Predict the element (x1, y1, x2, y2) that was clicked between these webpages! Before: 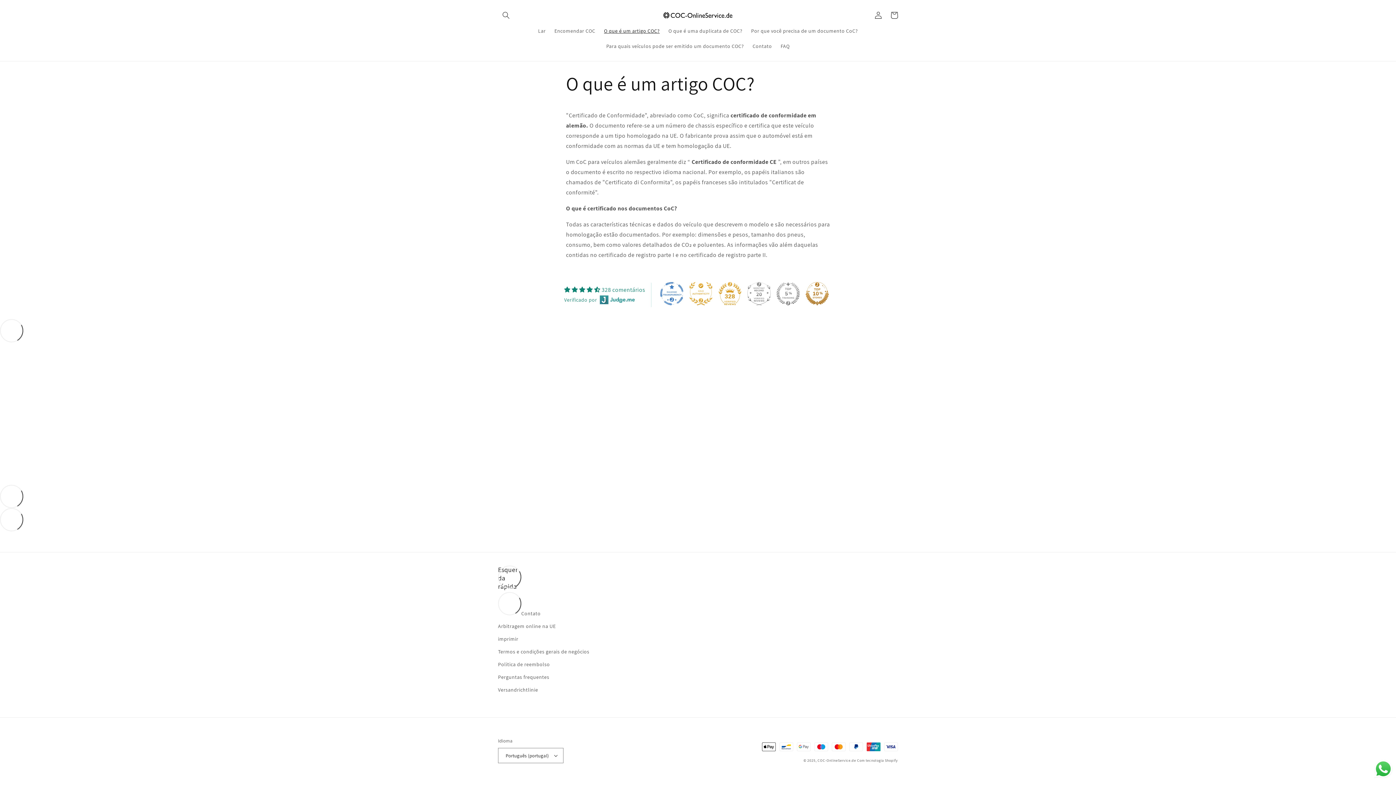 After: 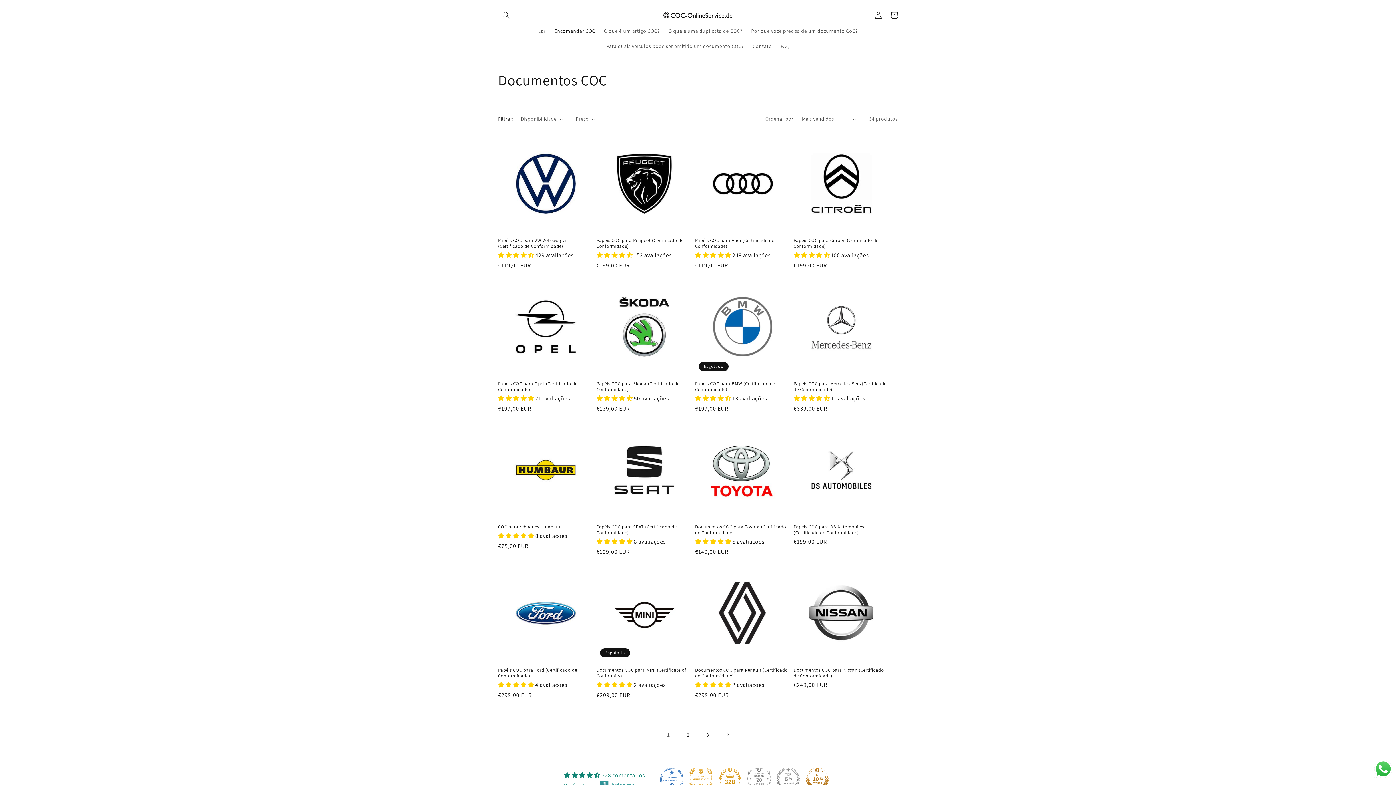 Action: bbox: (550, 23, 599, 38) label: Encomendar COC